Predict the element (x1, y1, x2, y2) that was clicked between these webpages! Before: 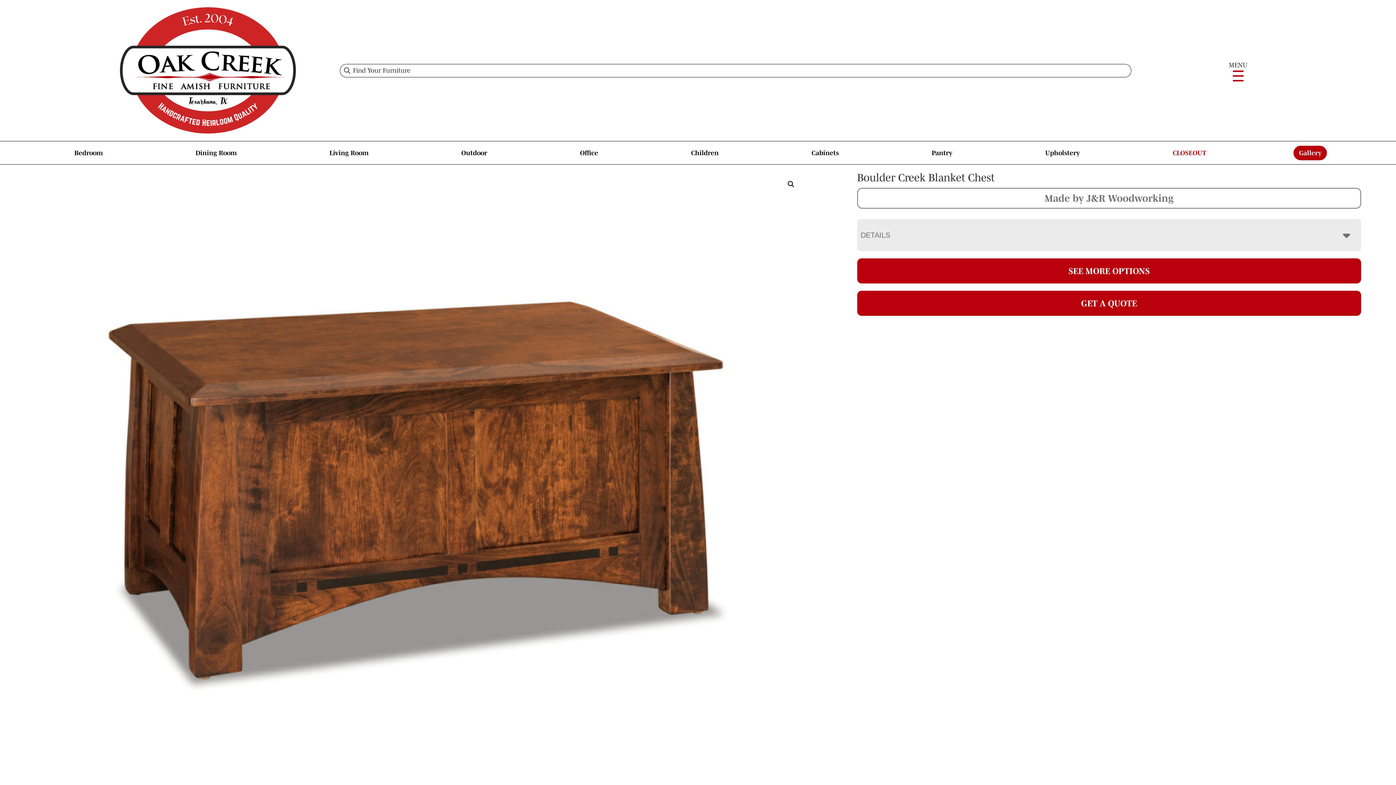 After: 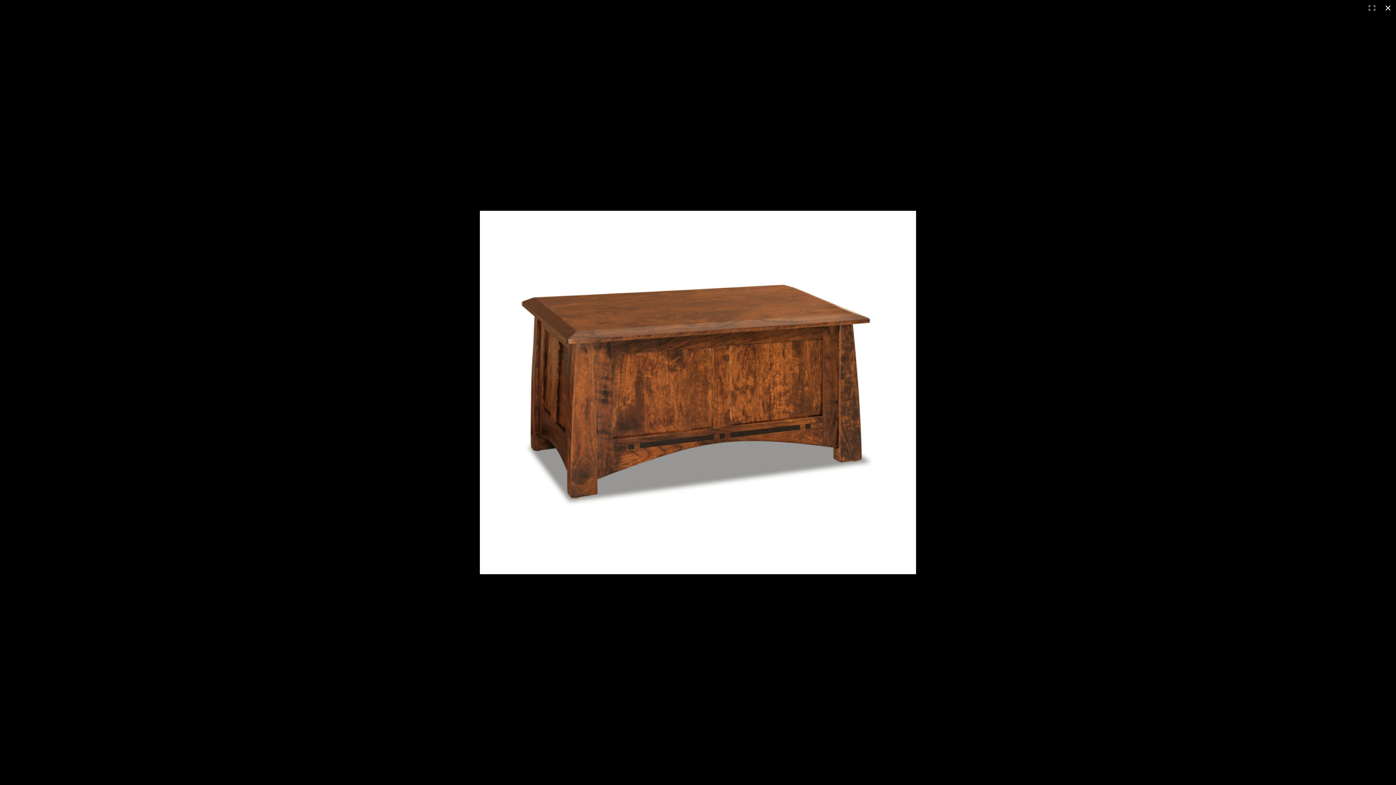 Action: bbox: (34, 171, 804, 812)